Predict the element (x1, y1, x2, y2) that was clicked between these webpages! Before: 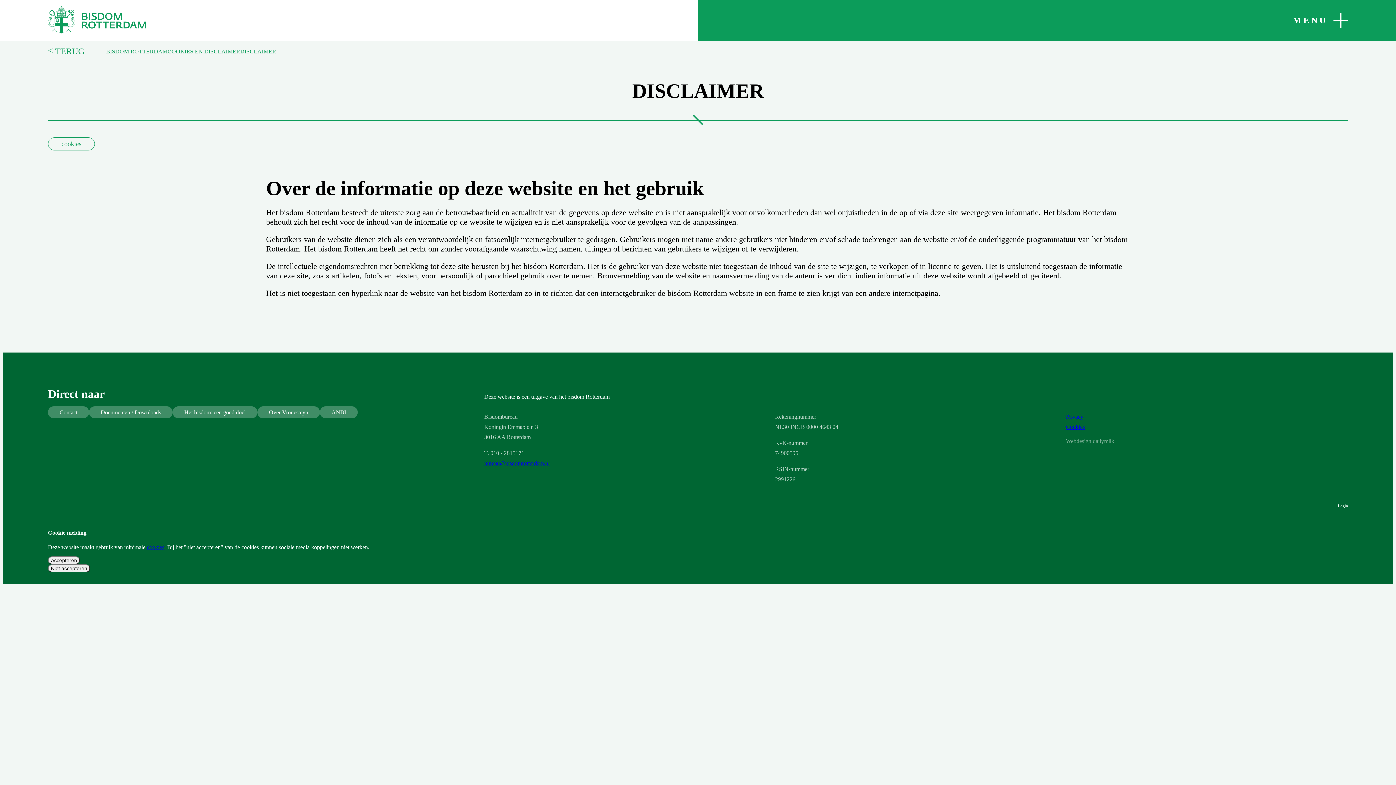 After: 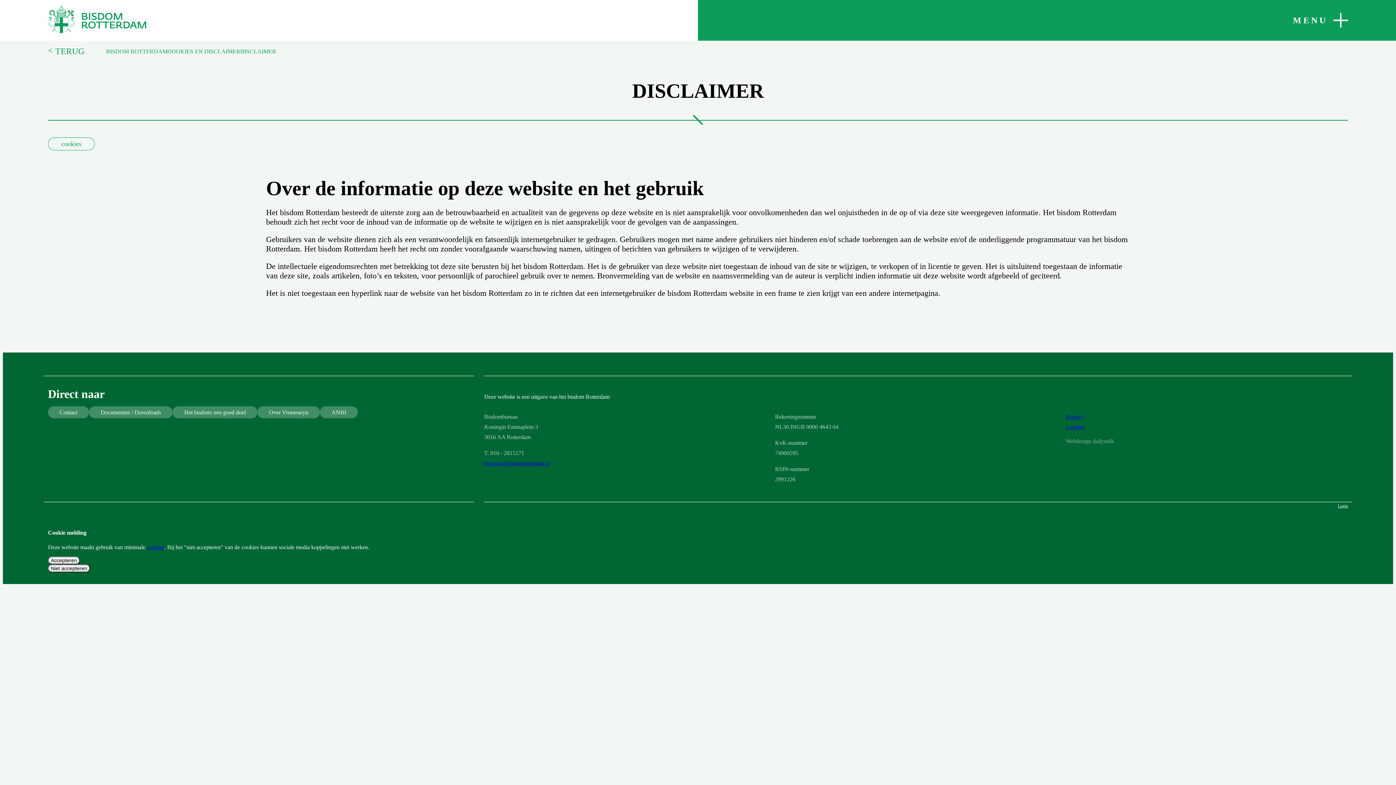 Action: label: bureau@bisdomrotterdam.nl bbox: (484, 460, 549, 466)